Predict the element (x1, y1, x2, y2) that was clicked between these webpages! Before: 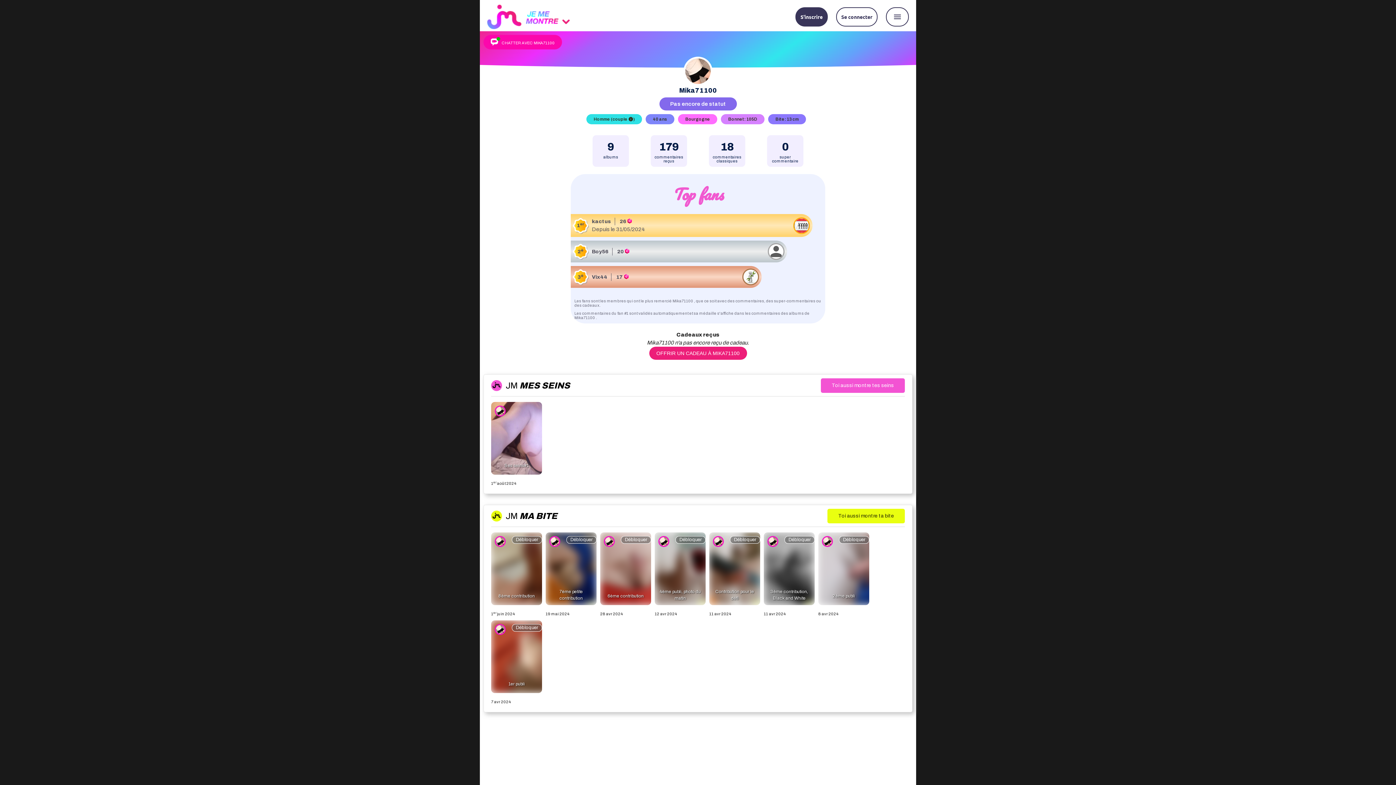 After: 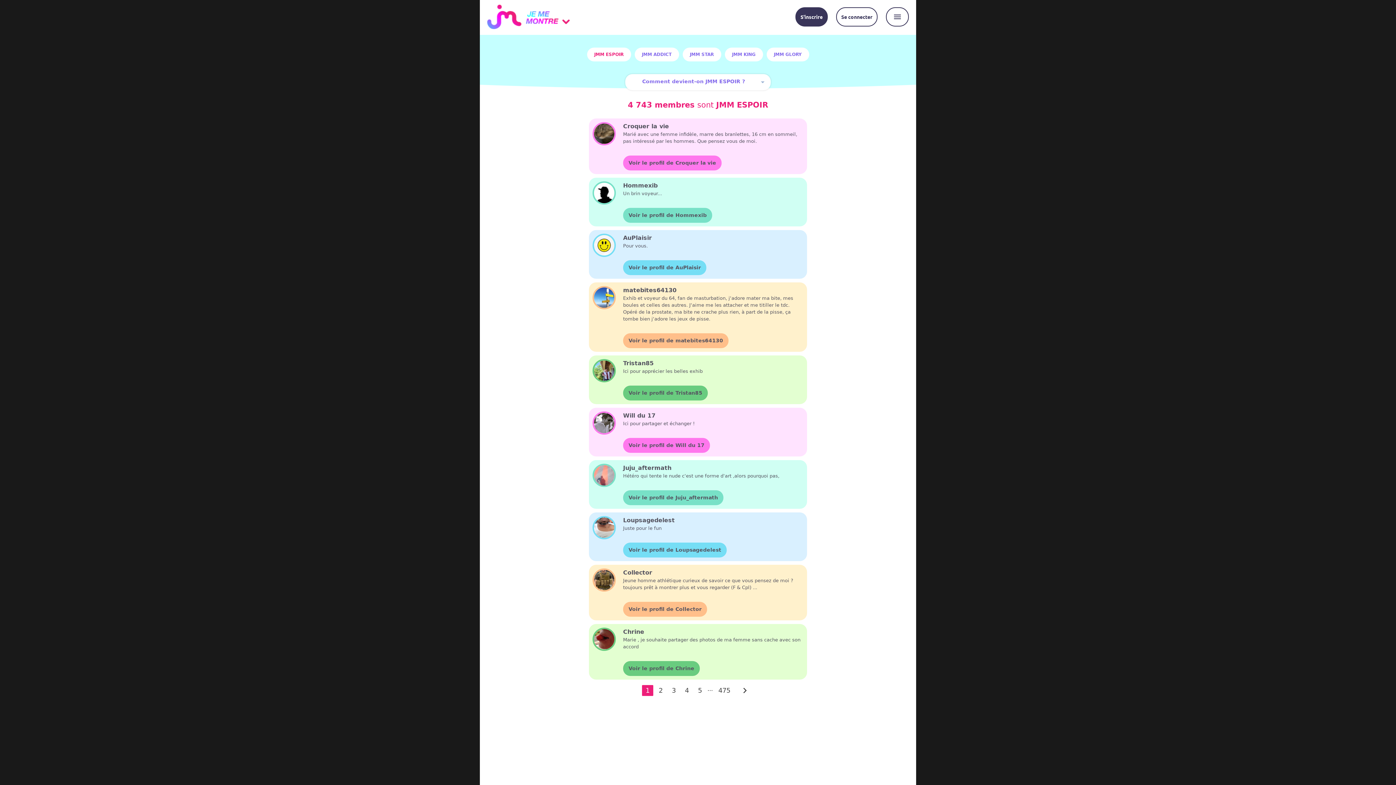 Action: bbox: (659, 97, 736, 110) label: Pas encore de statut